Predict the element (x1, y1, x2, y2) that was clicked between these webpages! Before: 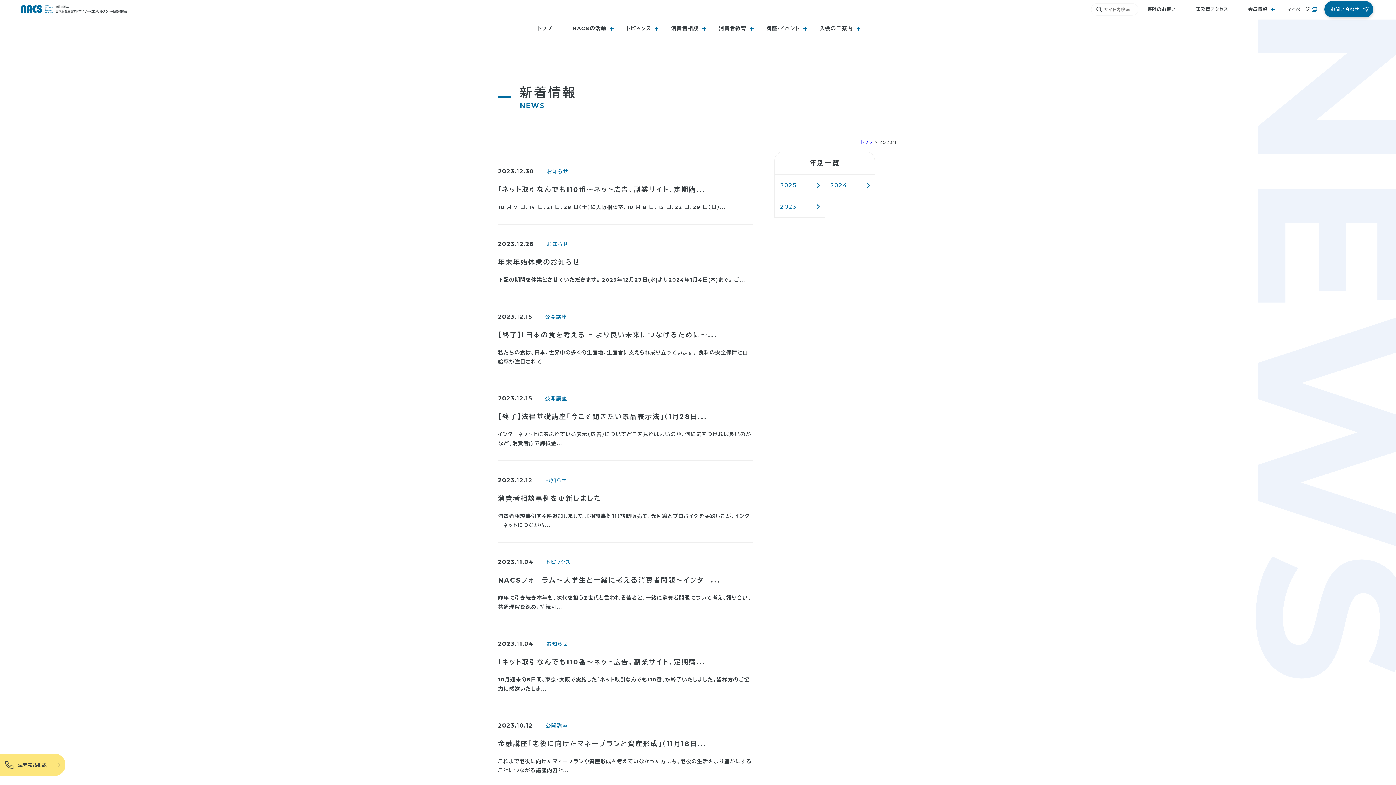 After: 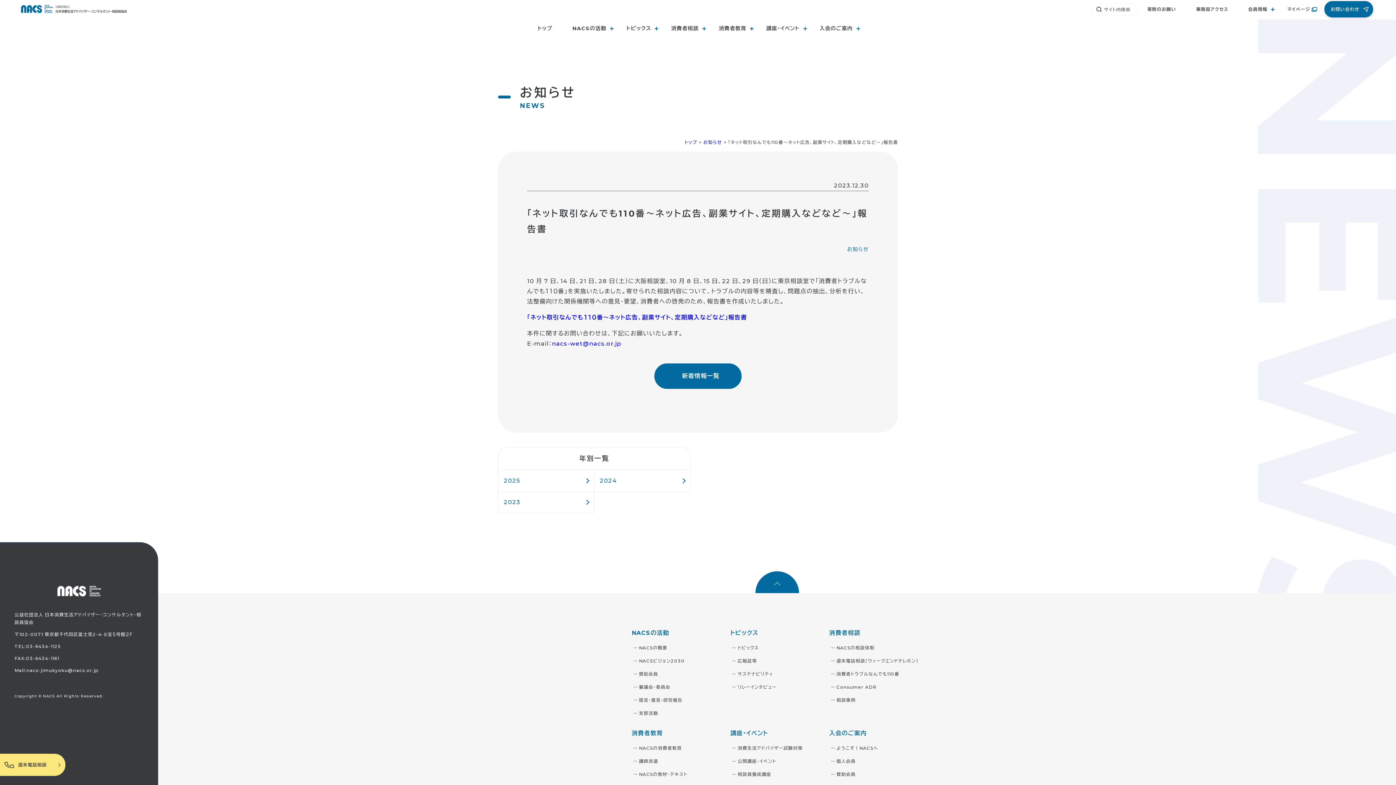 Action: label: 2023.12.30 お知らせ
「ネット取引なんでも110番～ネット広告、副業サイト、定期購...

10 月 7 日、14 日、21 日、28 日（土）に大阪相談室、10 月 8 日、15 日、22 日、29 日（日）... bbox: (498, 151, 752, 224)